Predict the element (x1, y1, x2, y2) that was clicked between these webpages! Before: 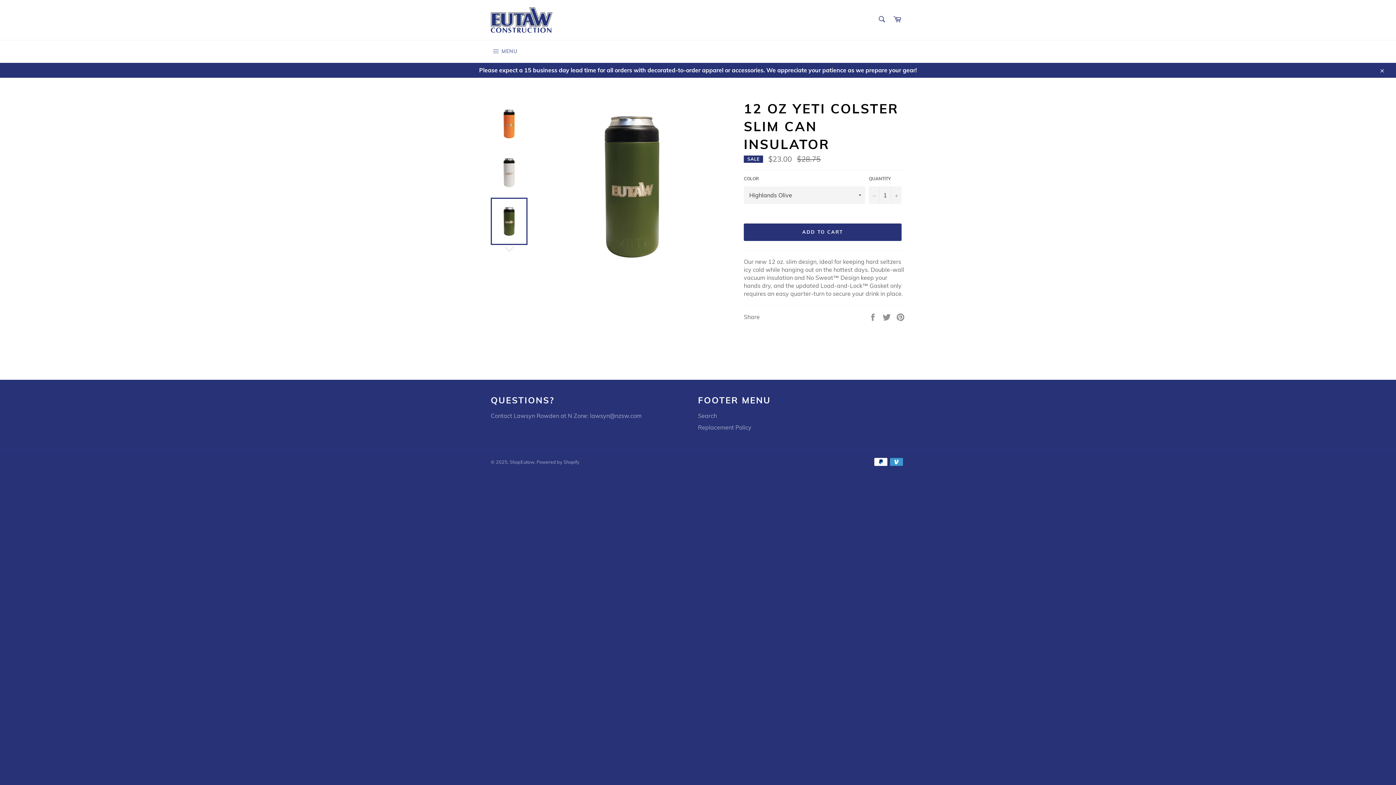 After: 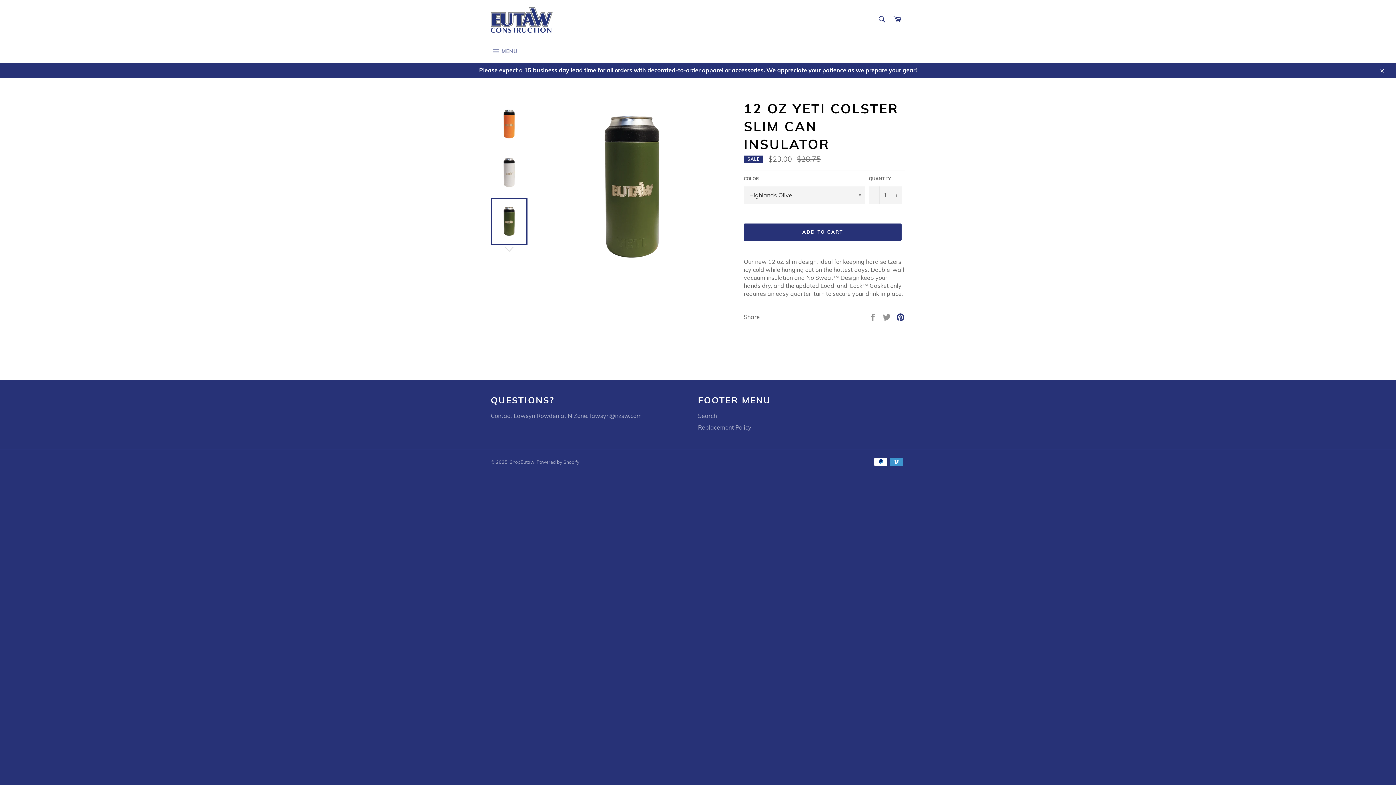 Action: label: Pin on Pinterest bbox: (896, 312, 905, 320)